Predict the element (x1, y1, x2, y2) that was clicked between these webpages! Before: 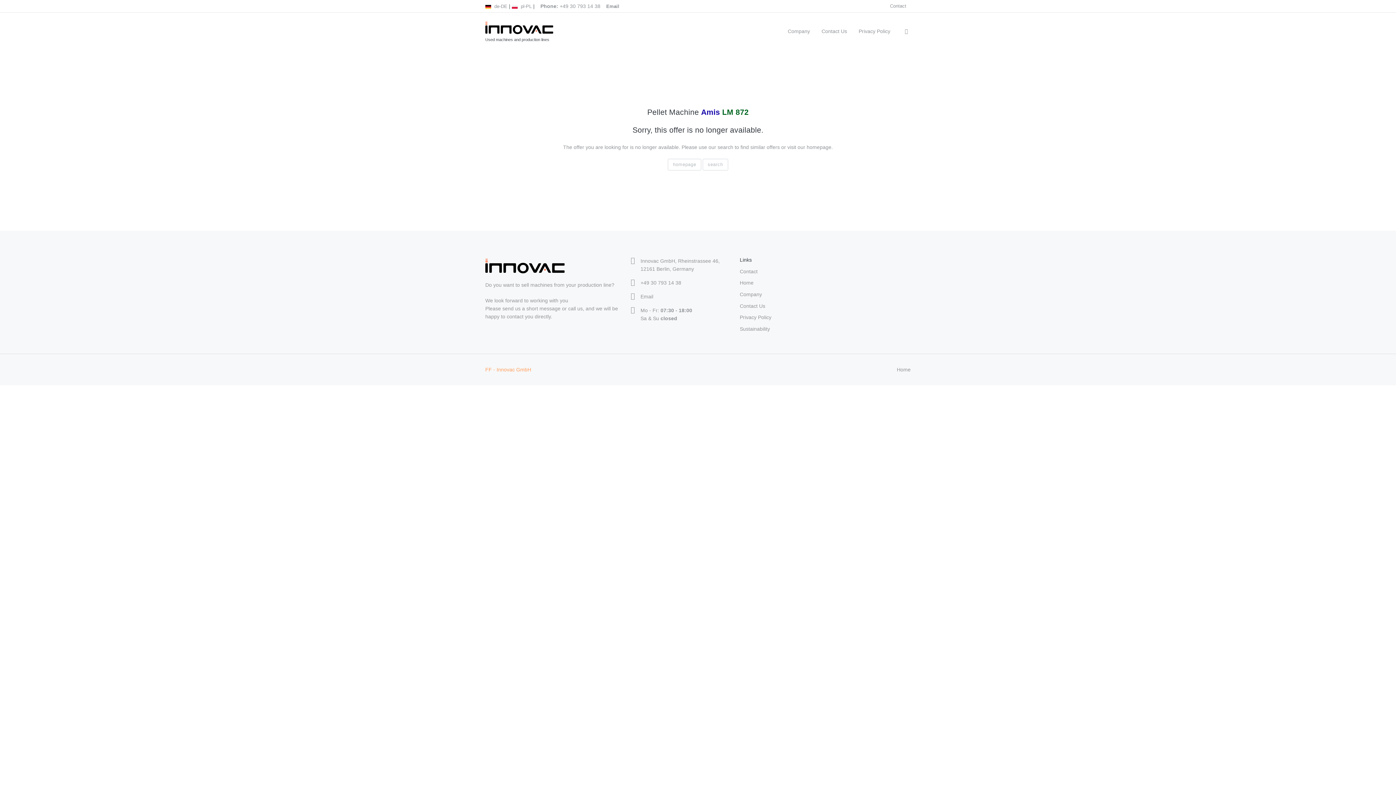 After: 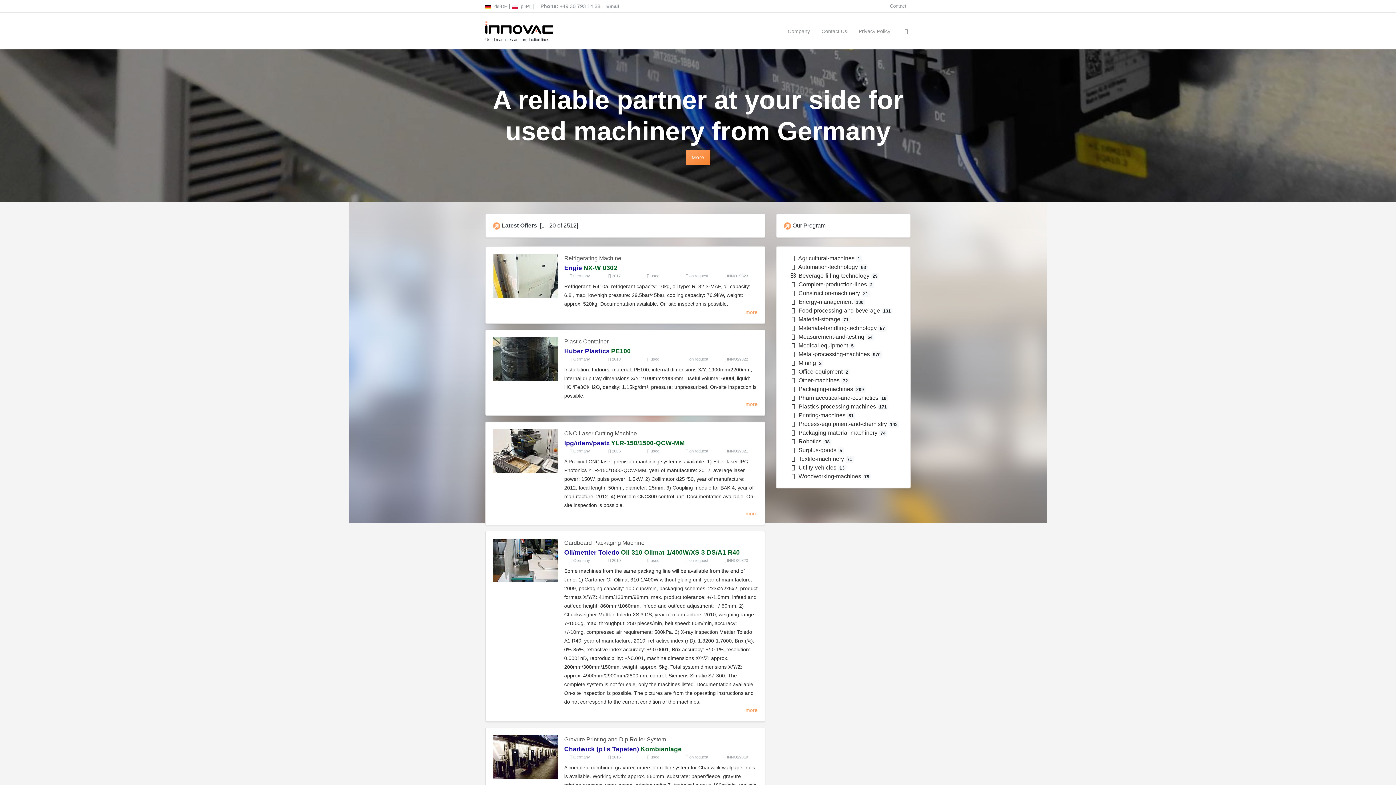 Action: label: Home bbox: (897, 367, 910, 372)